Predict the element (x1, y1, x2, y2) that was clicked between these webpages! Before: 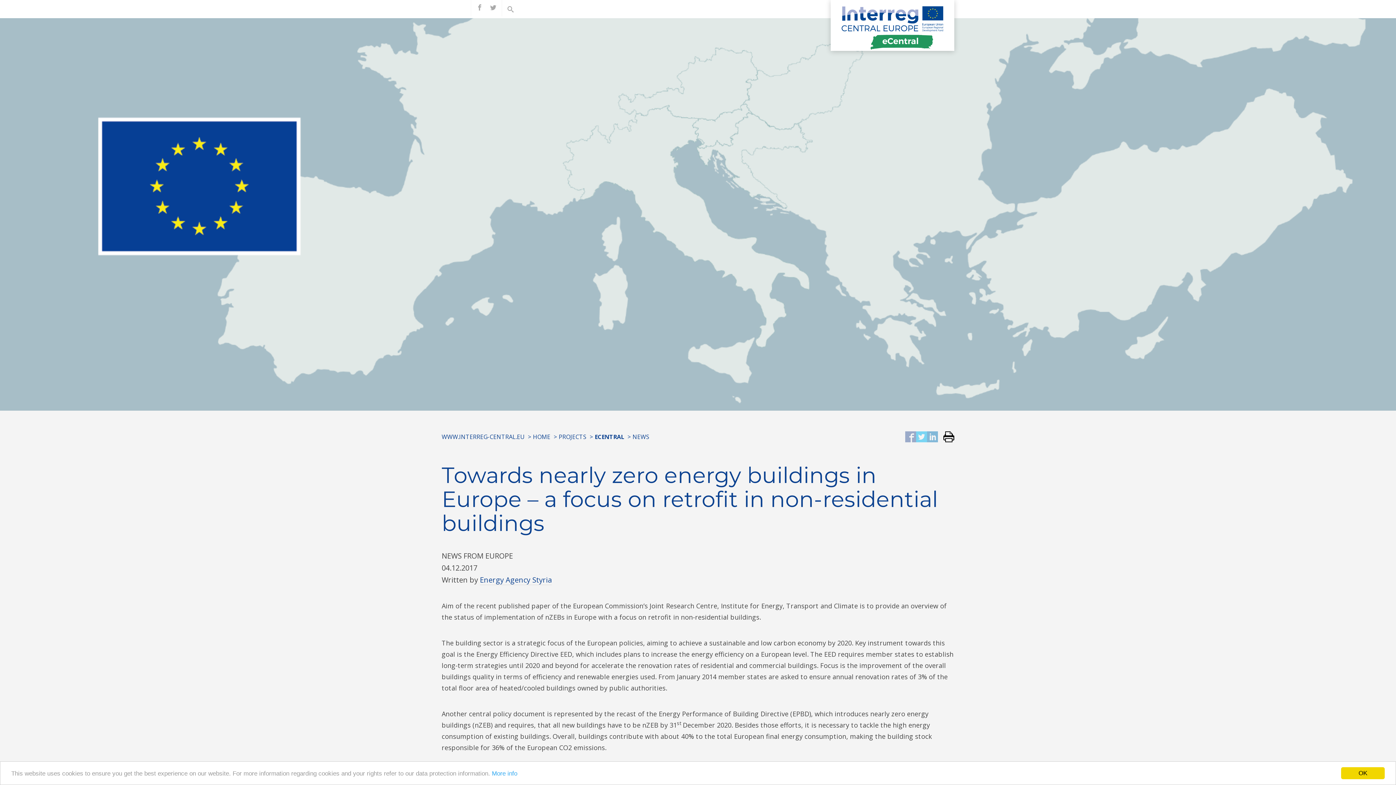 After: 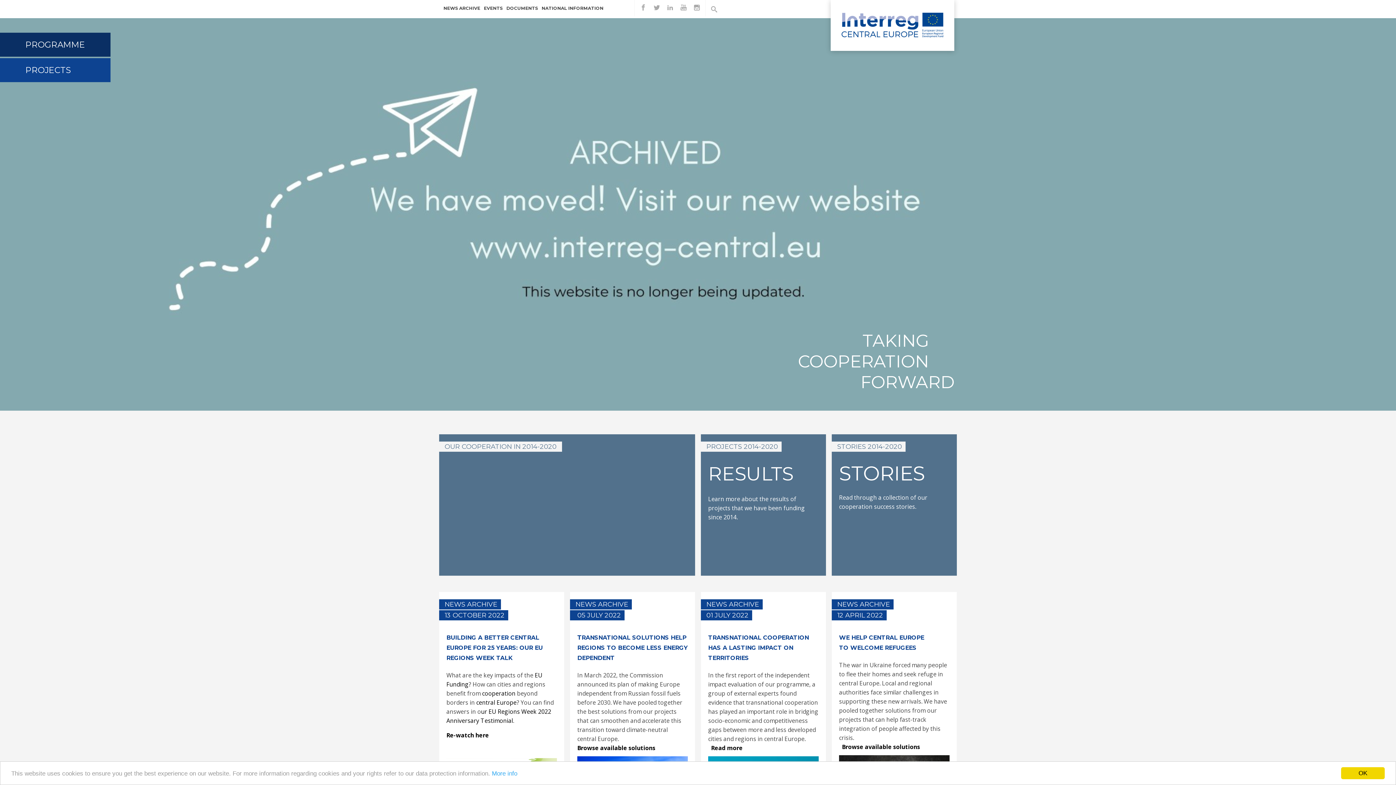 Action: bbox: (533, 433, 550, 441) label: HOME